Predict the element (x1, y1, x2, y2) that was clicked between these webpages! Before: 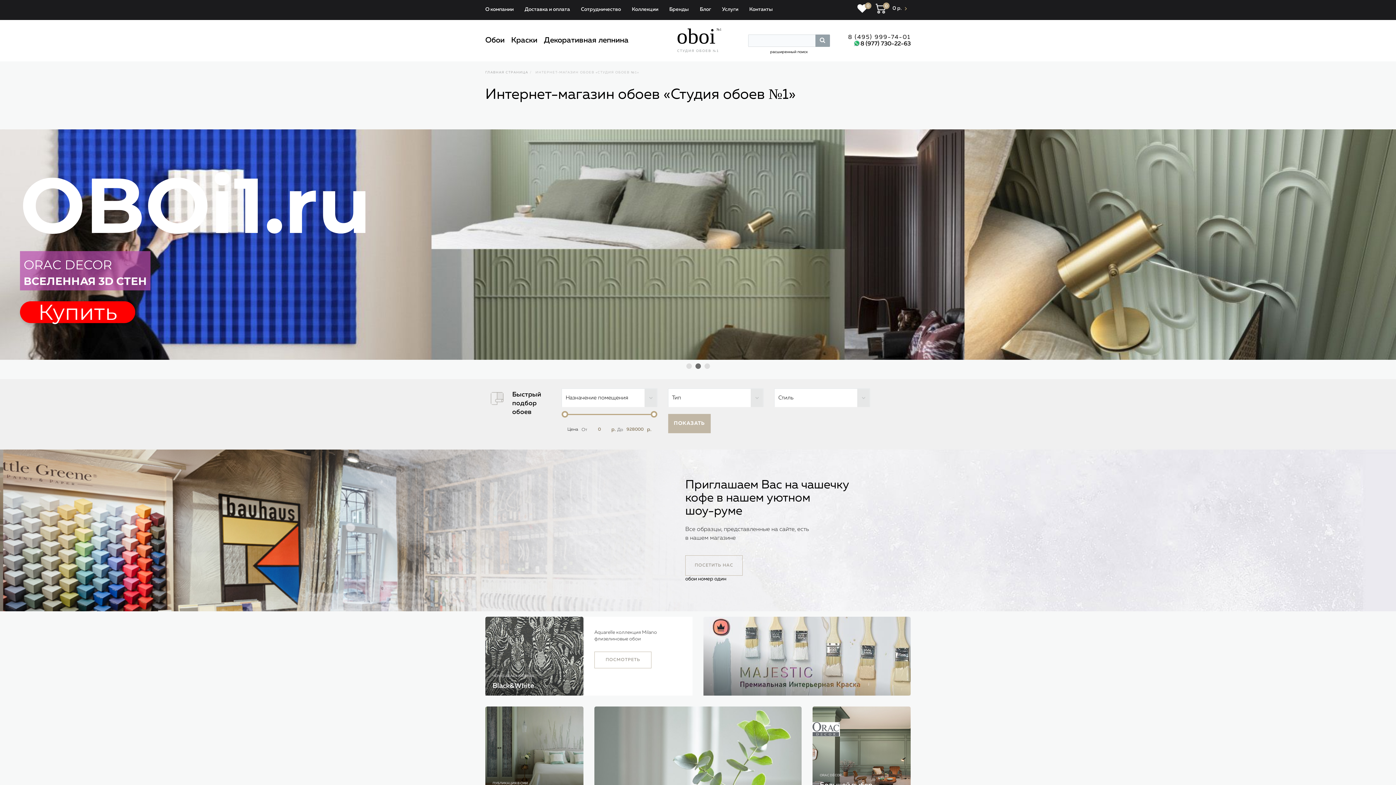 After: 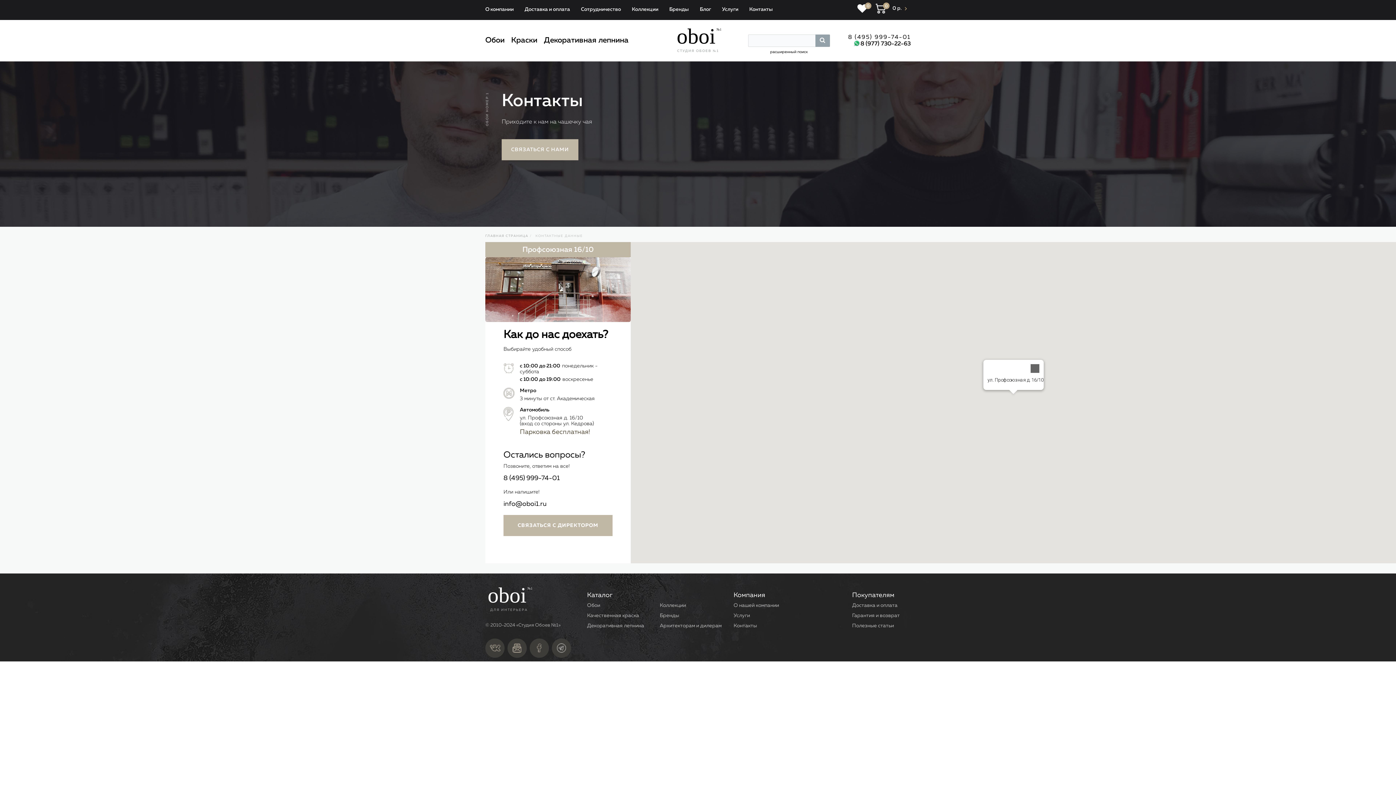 Action: label: Контакты bbox: (749, 6, 773, 12)